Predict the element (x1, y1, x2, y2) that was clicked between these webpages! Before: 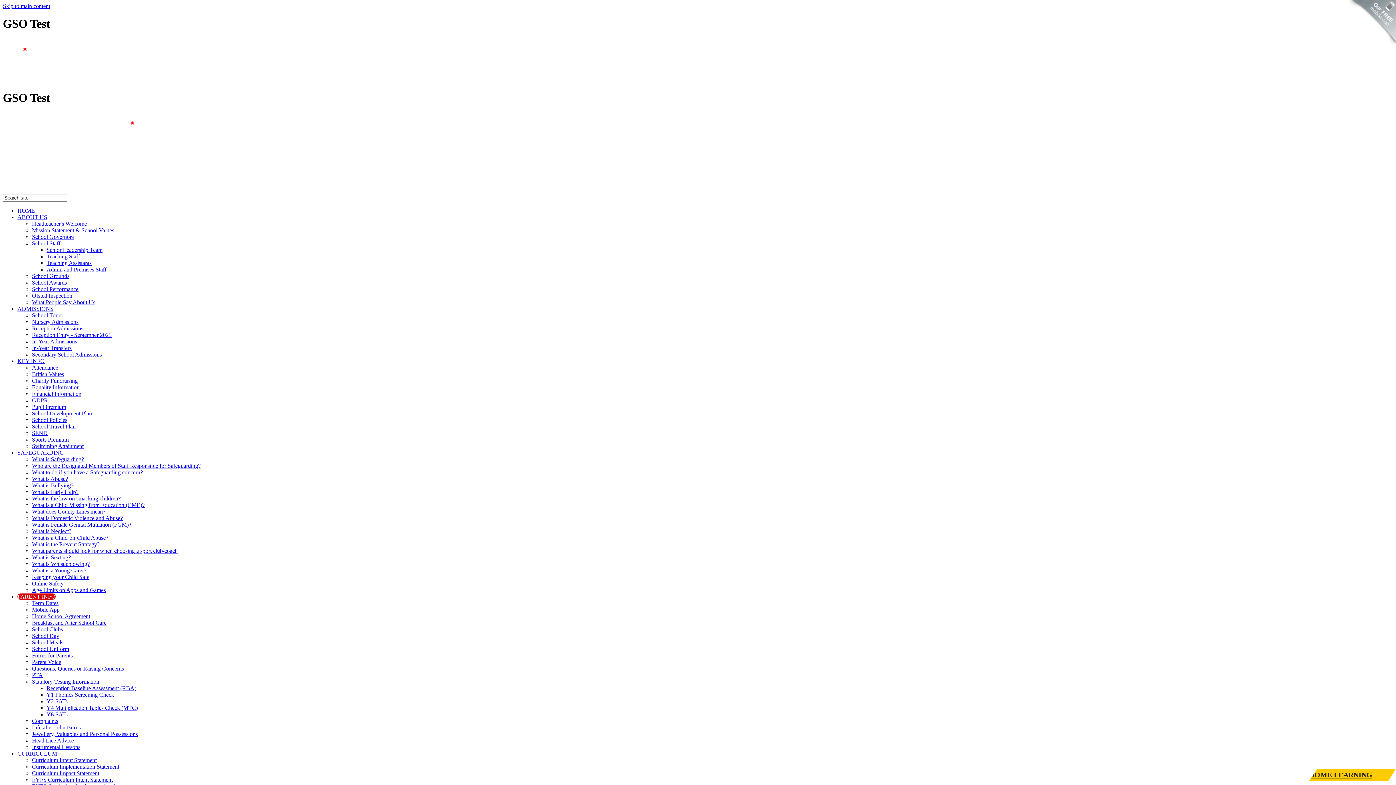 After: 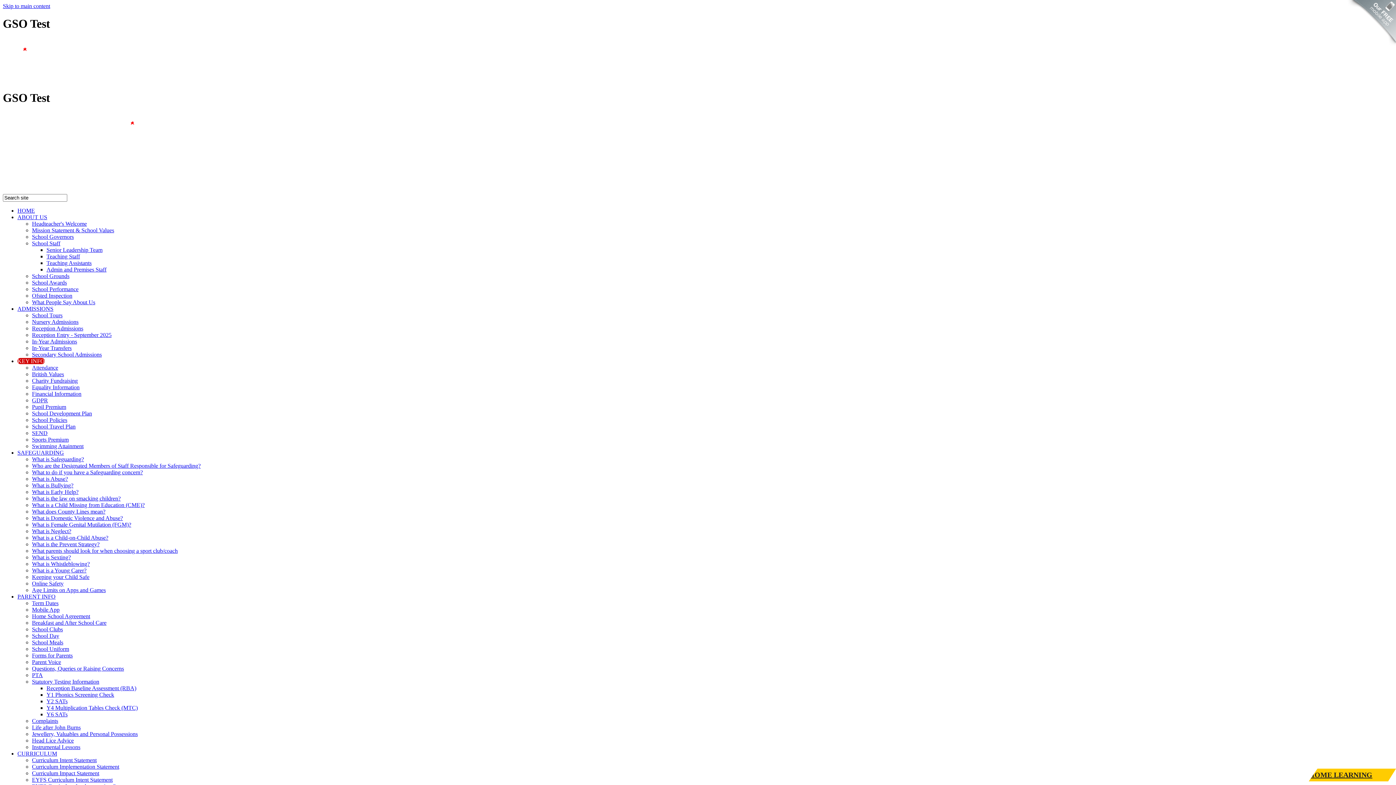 Action: label: SEND bbox: (32, 430, 47, 436)